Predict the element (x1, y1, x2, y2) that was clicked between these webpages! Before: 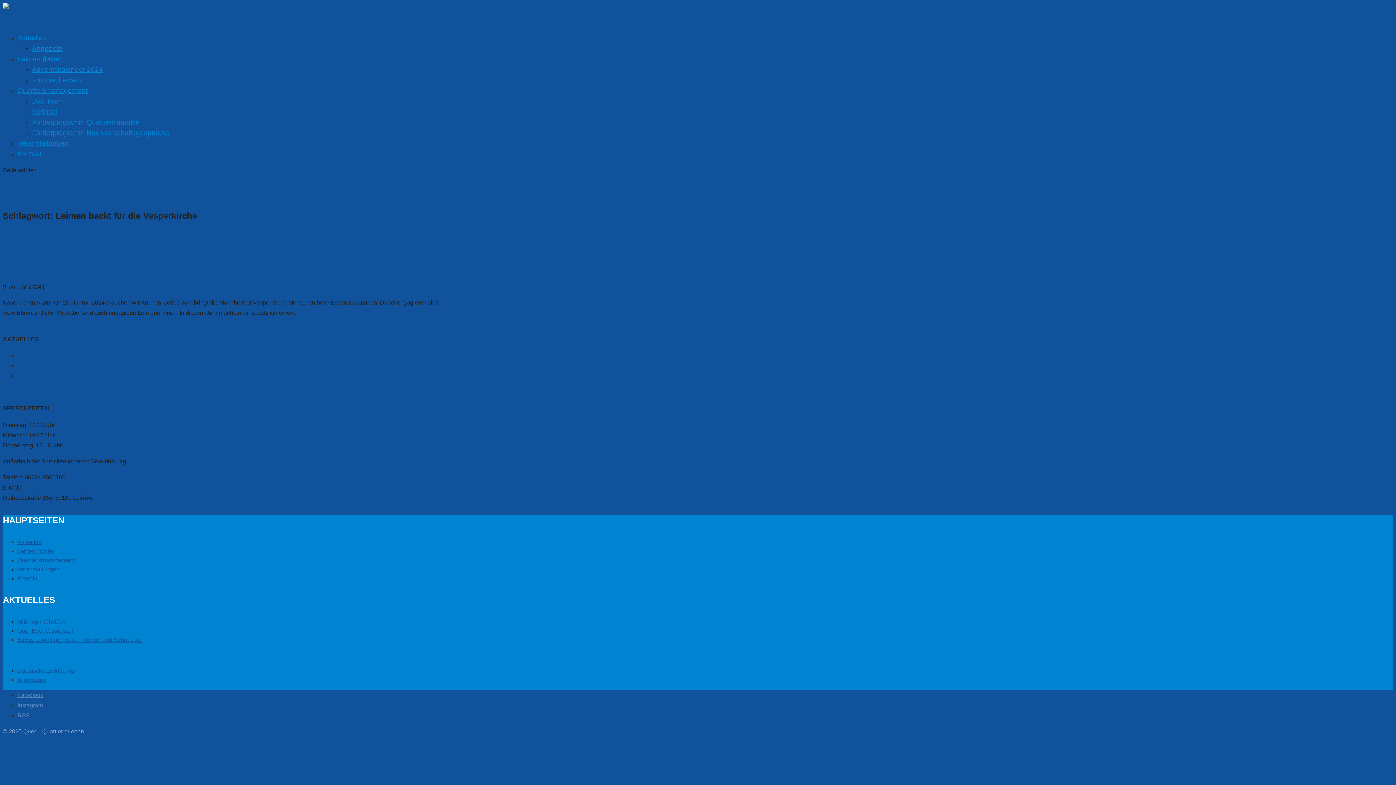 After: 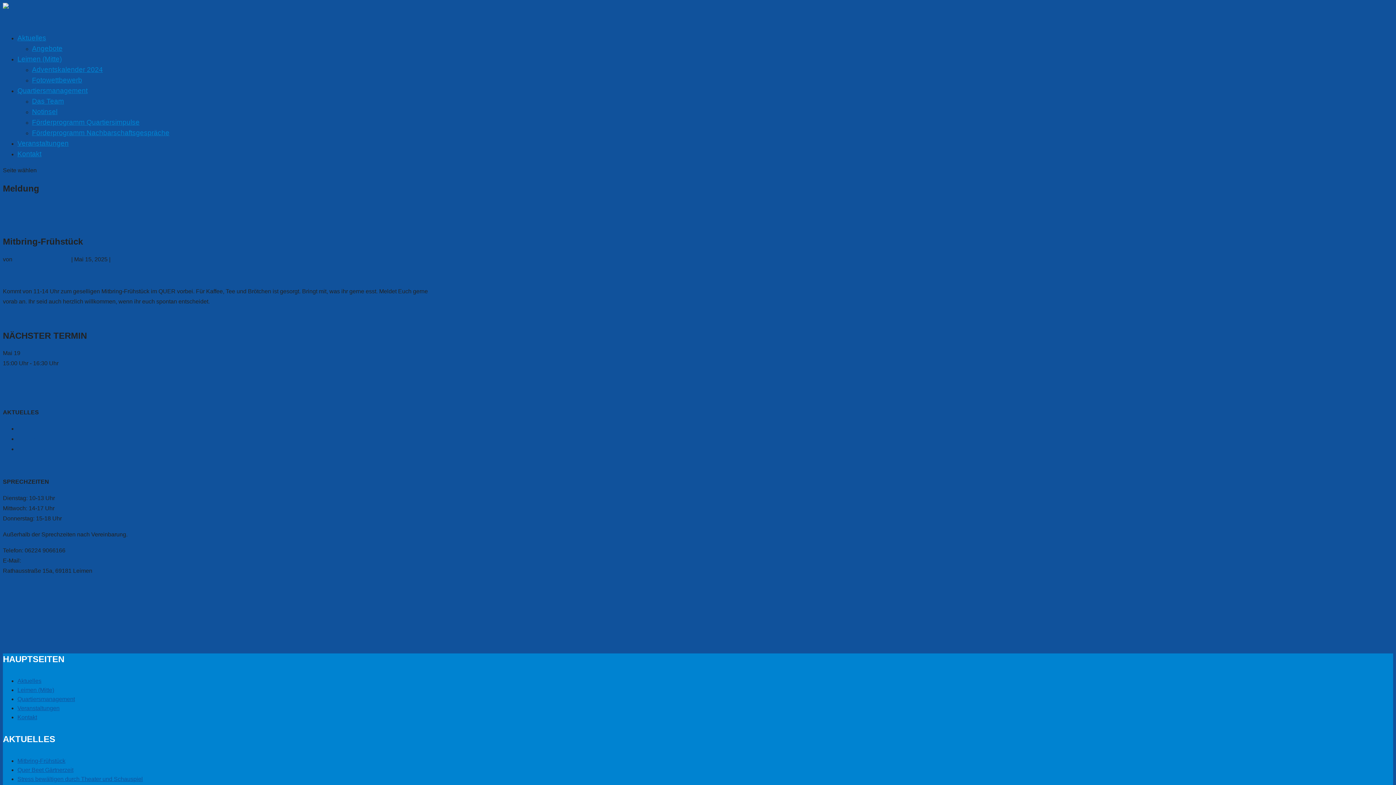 Action: label: Mitbring-Frühstück bbox: (17, 619, 65, 625)